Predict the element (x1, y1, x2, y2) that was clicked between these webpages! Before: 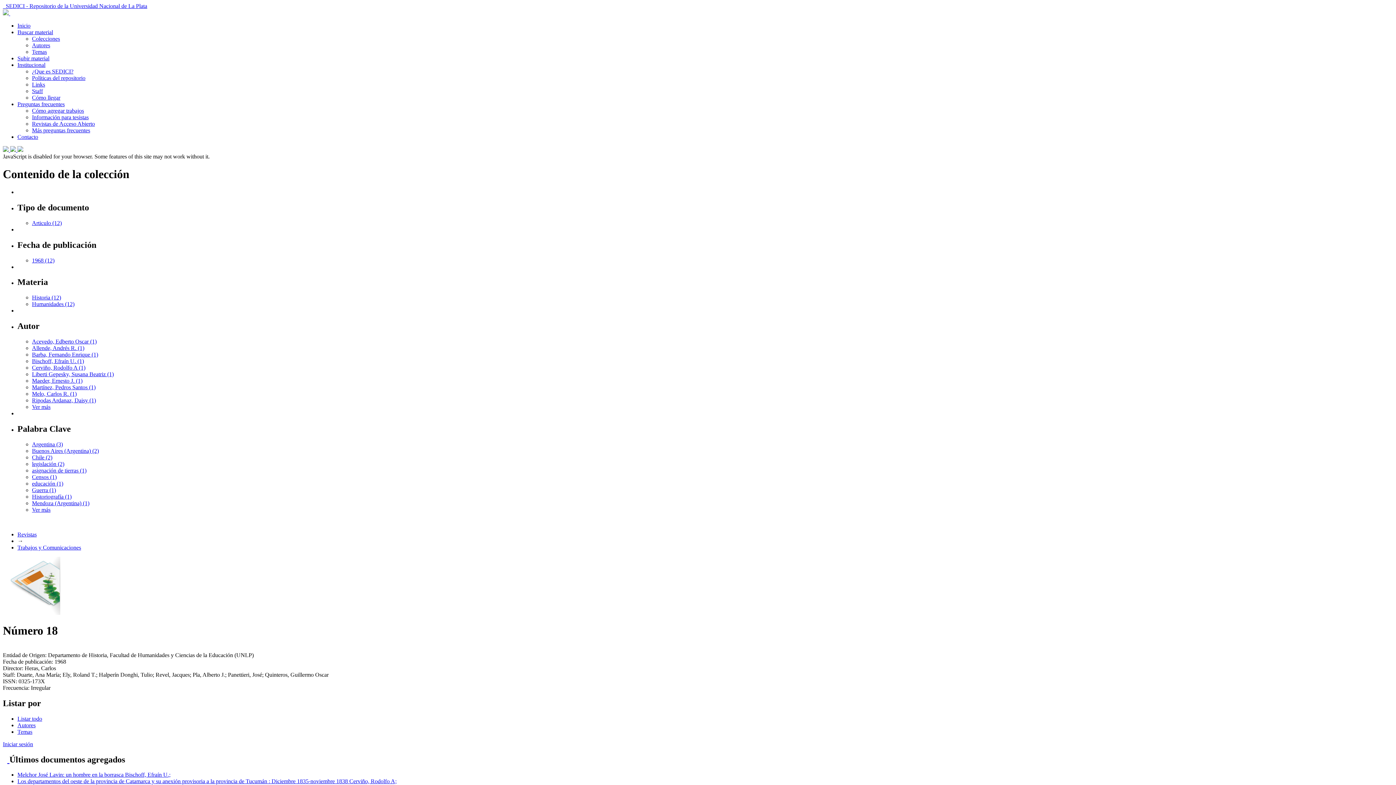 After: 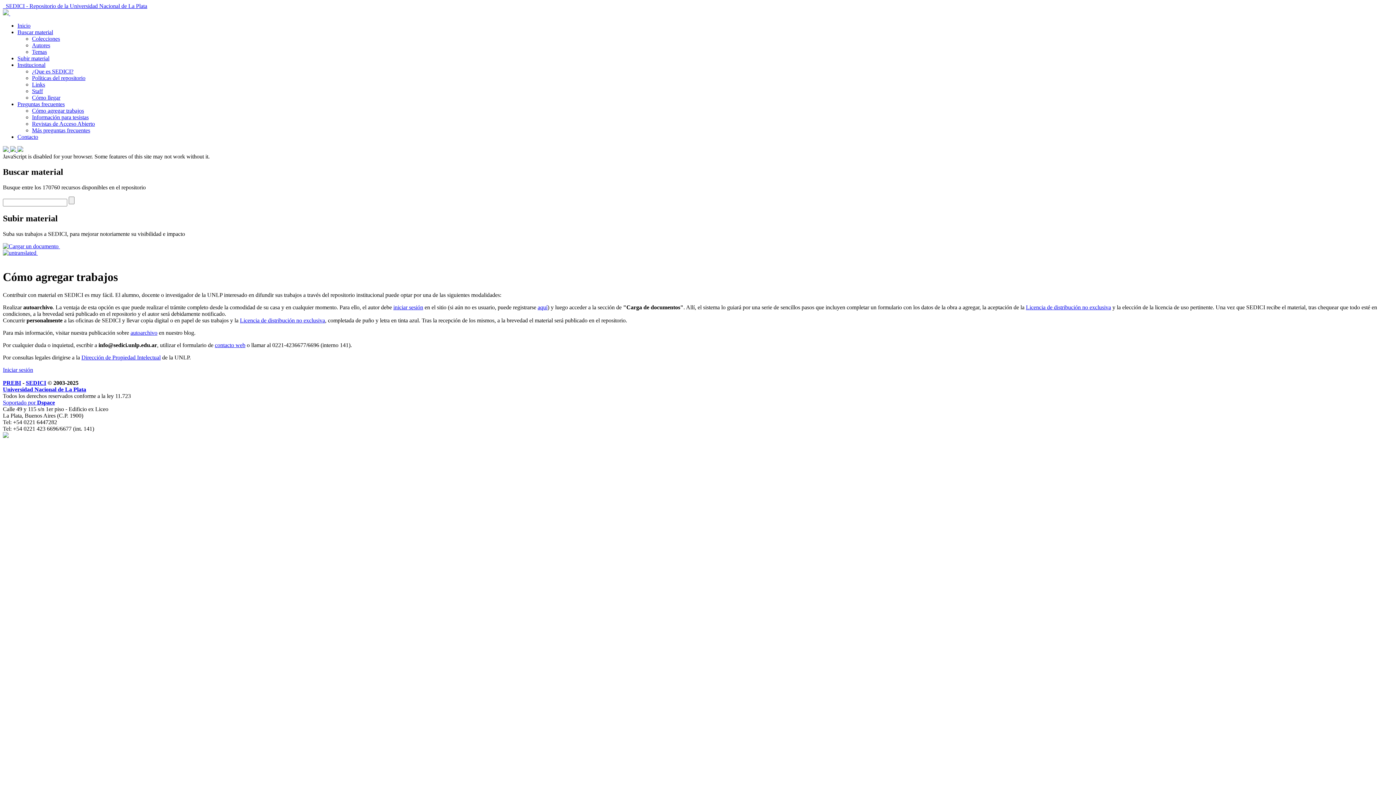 Action: bbox: (32, 107, 84, 113) label: Cómo agregar trabajos